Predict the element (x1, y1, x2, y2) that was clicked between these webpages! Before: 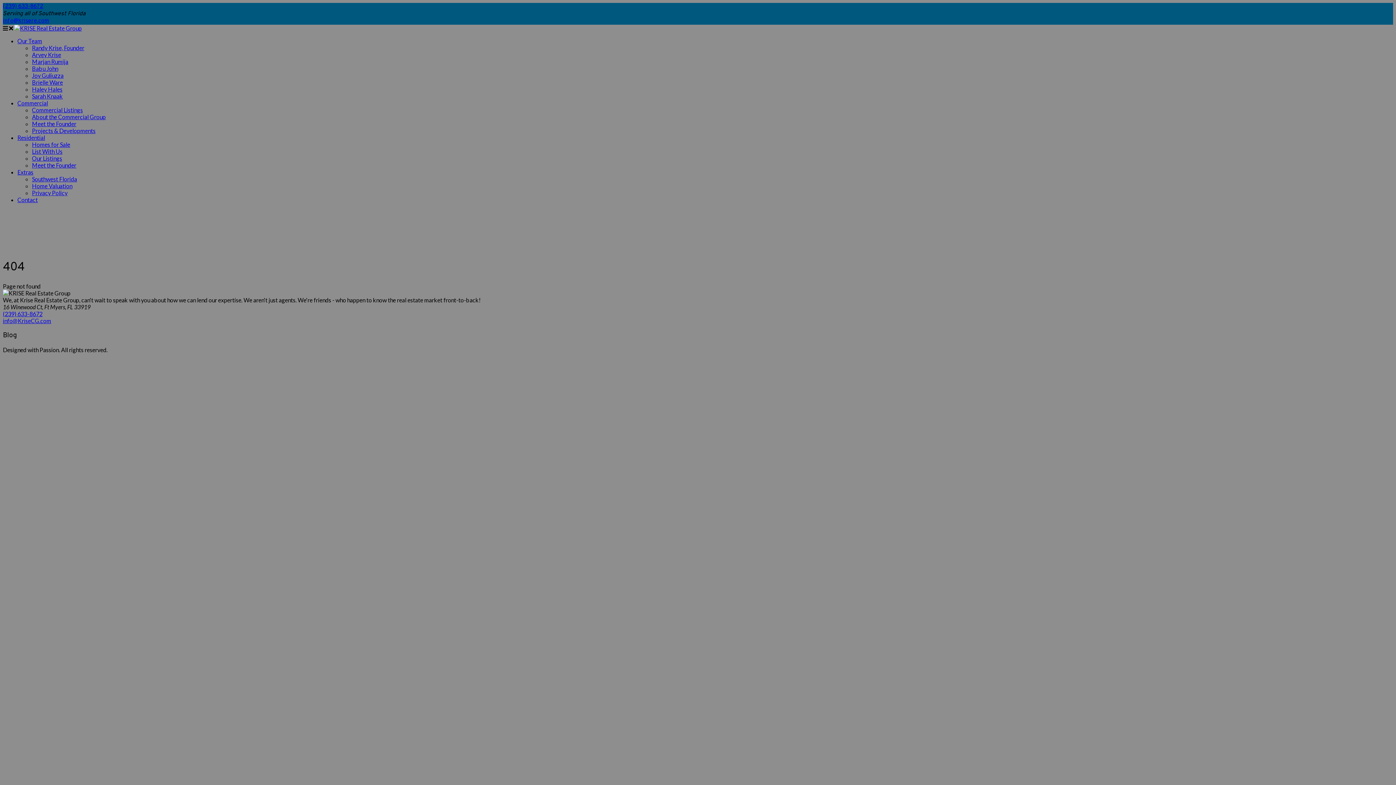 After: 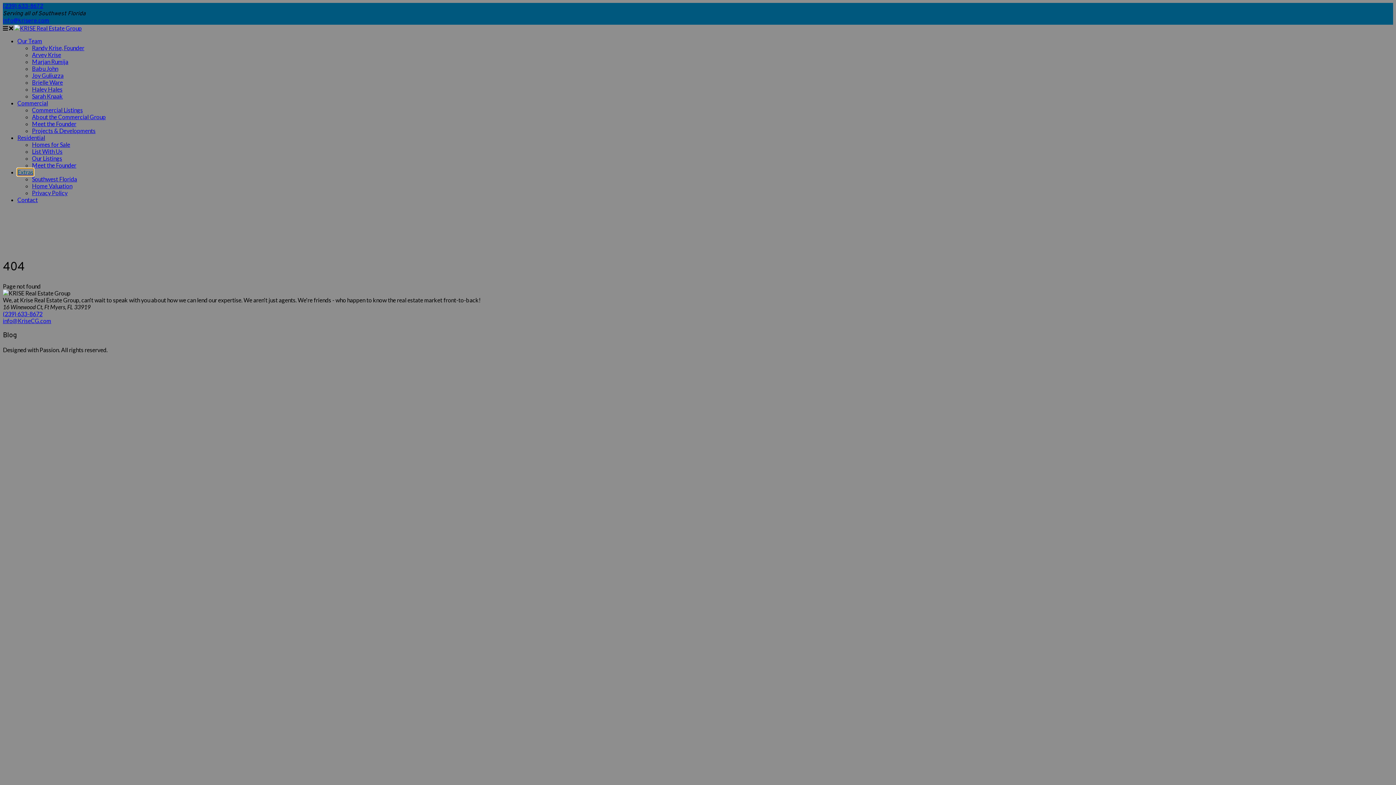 Action: bbox: (17, 168, 33, 175) label: Extras